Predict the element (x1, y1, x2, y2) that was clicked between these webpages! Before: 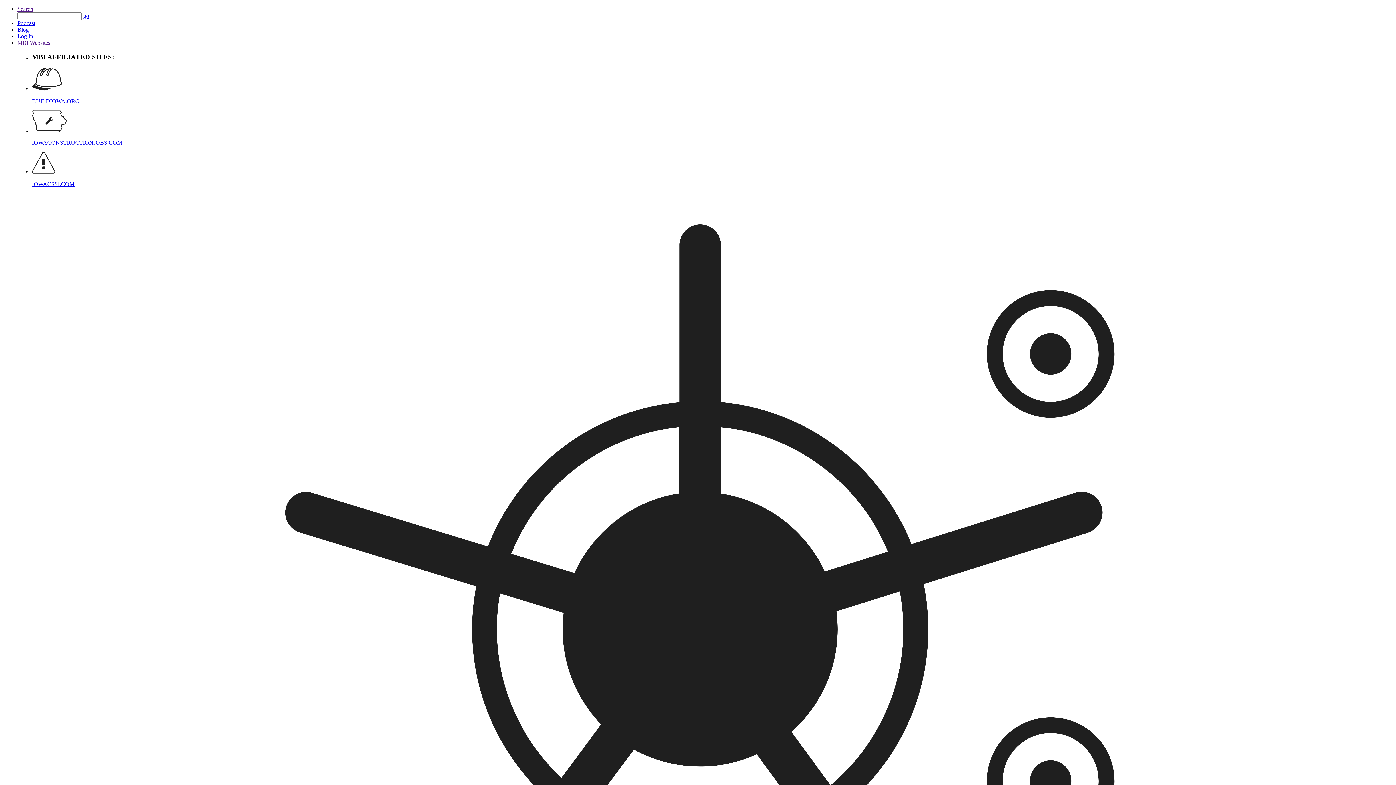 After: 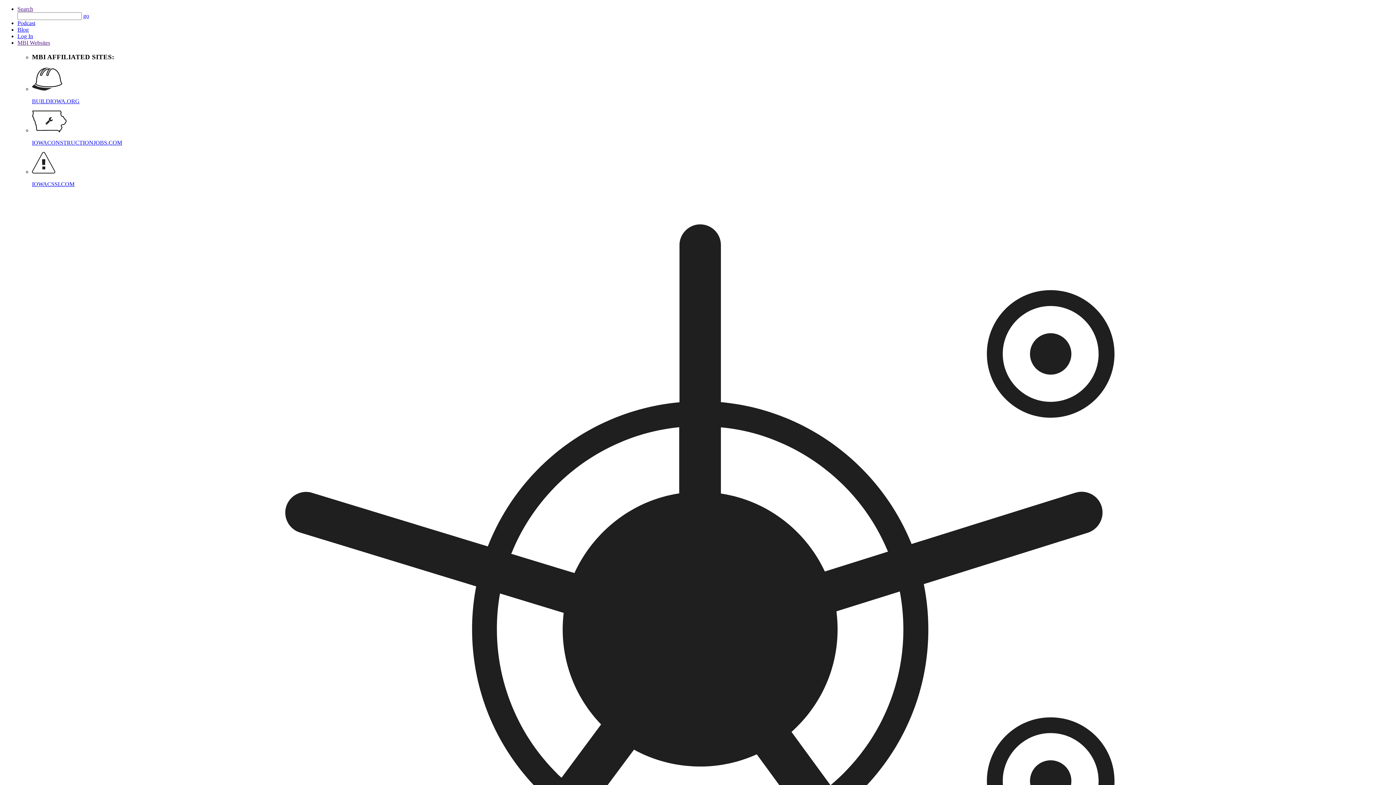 Action: label: Search bbox: (17, 5, 33, 12)